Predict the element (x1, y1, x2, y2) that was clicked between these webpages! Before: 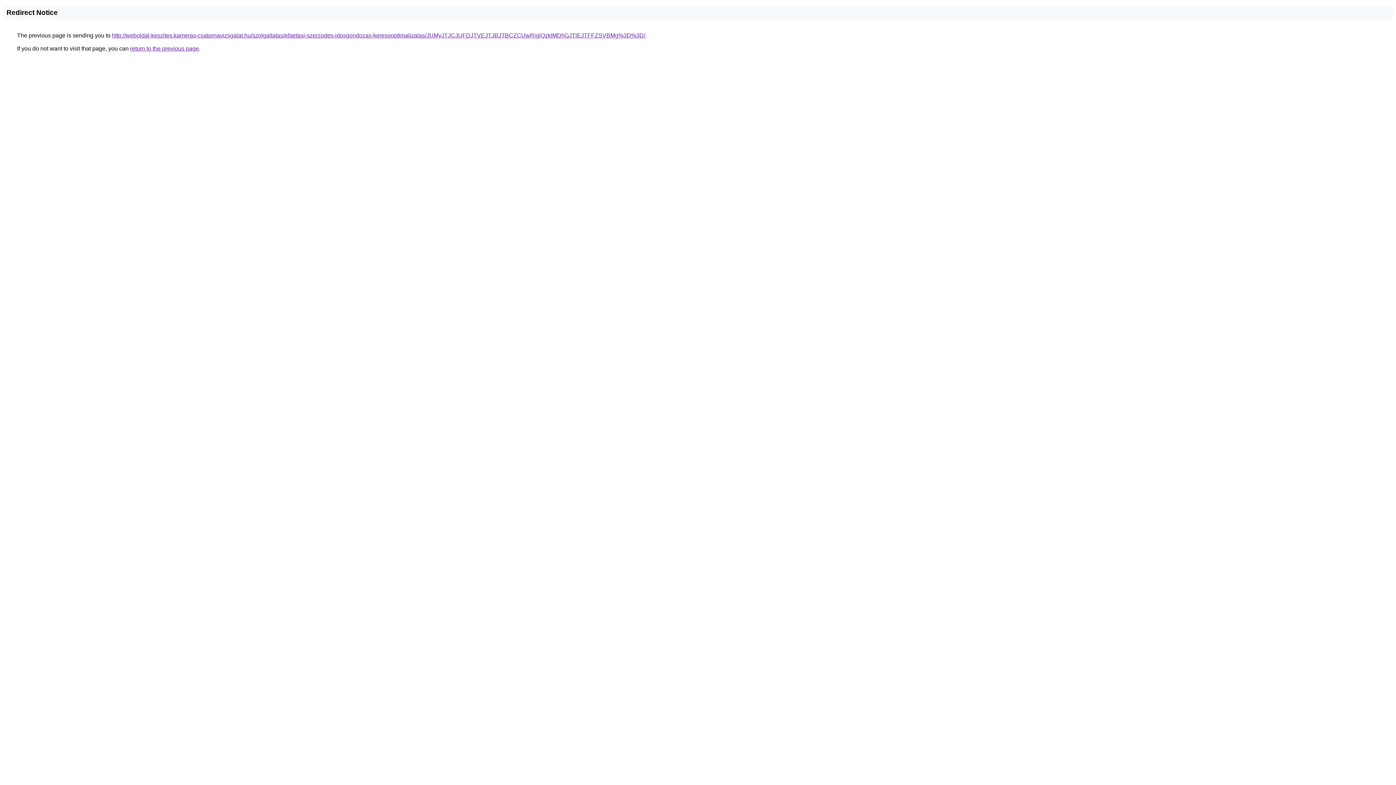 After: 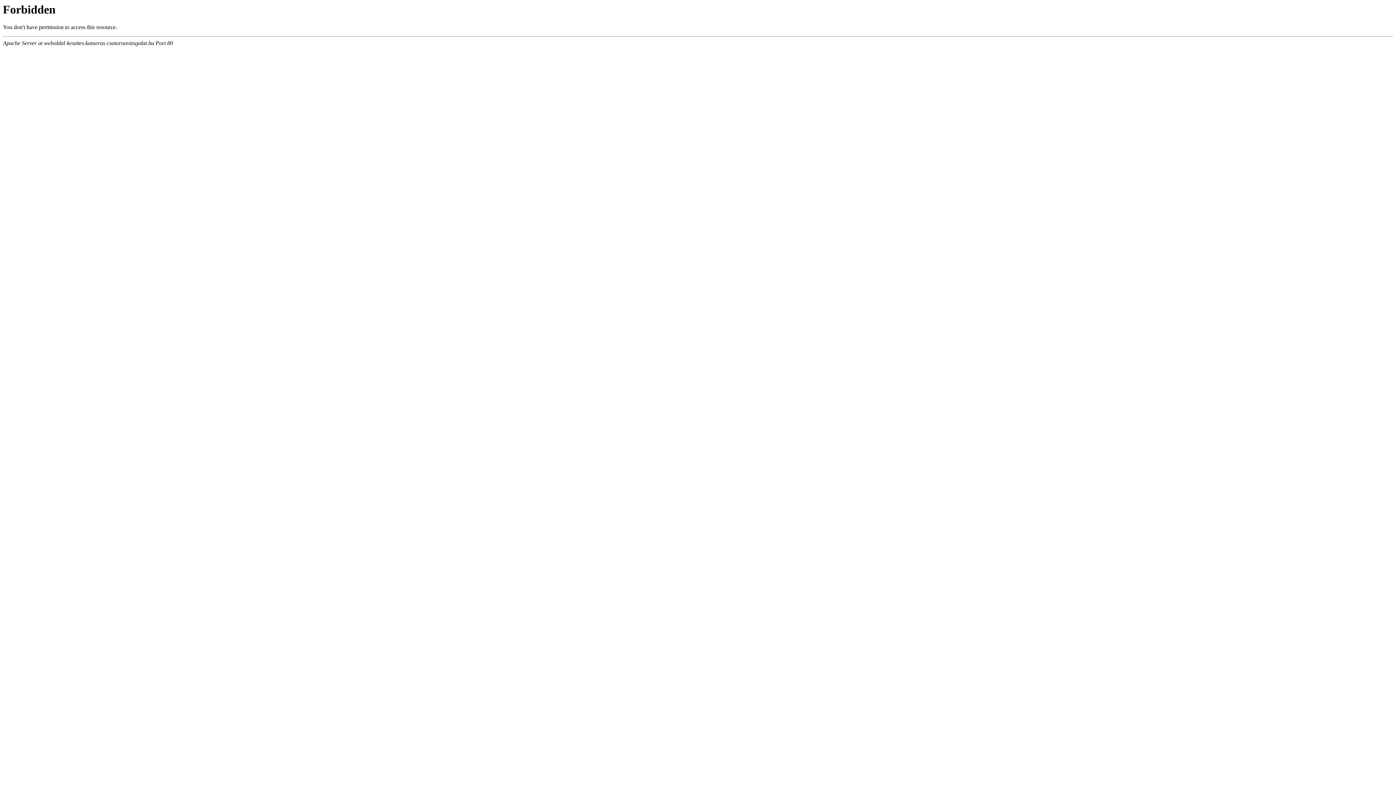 Action: label: http://weboldal-keszites.kameras-csatornavizsgalat.hu/szolgaltatas/eltartasi-szerzodes-idosgondozas-keresooptimalizalas/JUMyJTJCJUFDJTVEJTJBJTBCZCUwRjglQzklMDhGJTlEJTFFZSVBMg%3D%3D/ bbox: (112, 32, 645, 38)